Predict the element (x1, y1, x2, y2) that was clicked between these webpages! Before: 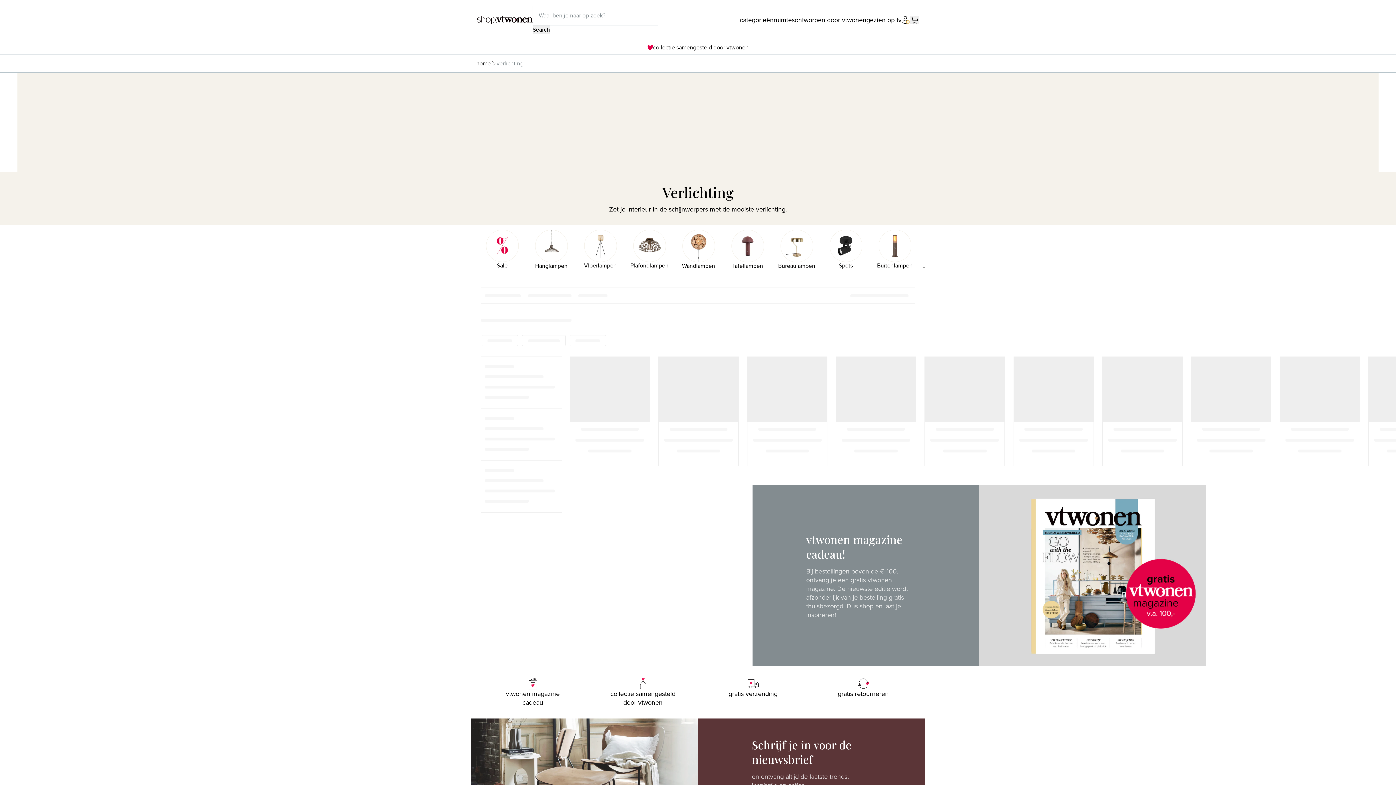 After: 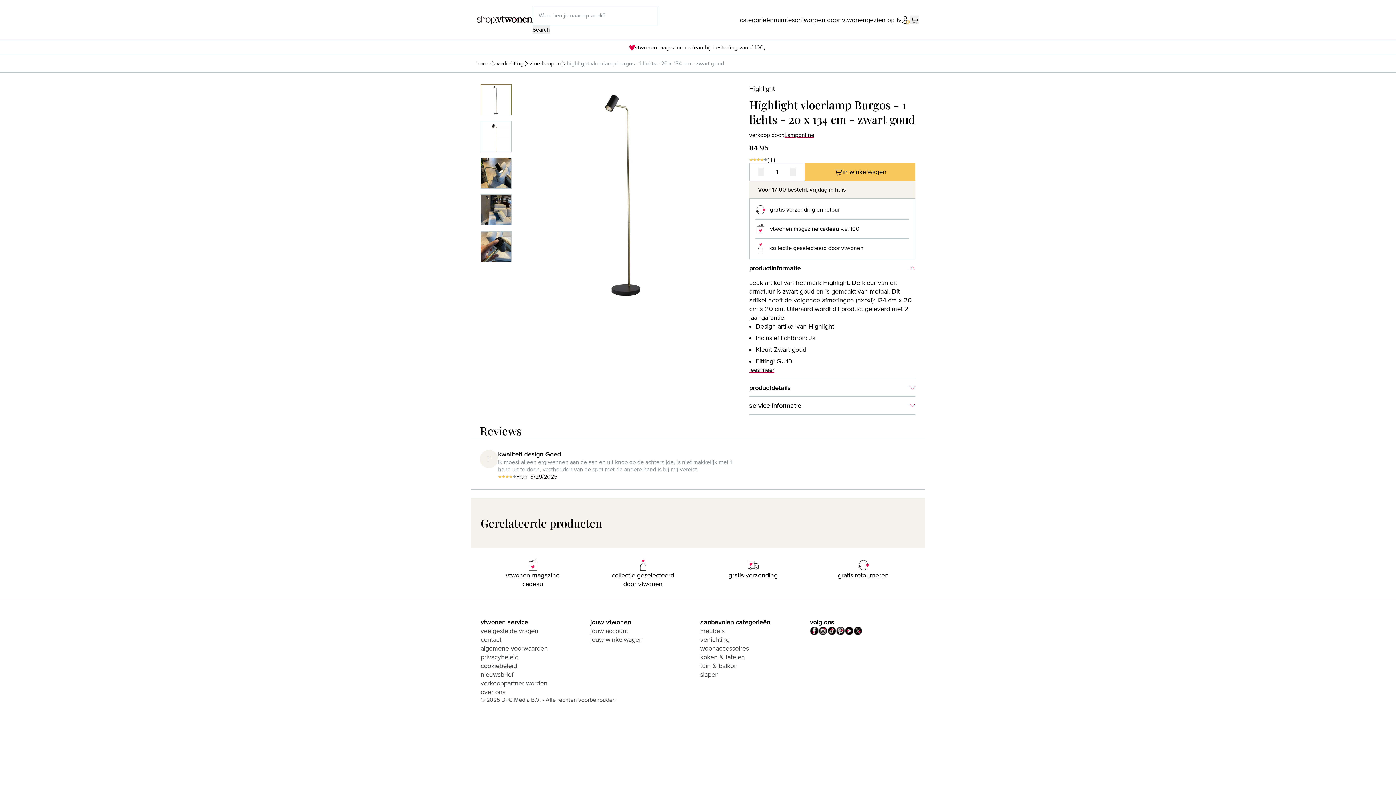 Action: label:    bbox: (1102, 356, 1182, 466)